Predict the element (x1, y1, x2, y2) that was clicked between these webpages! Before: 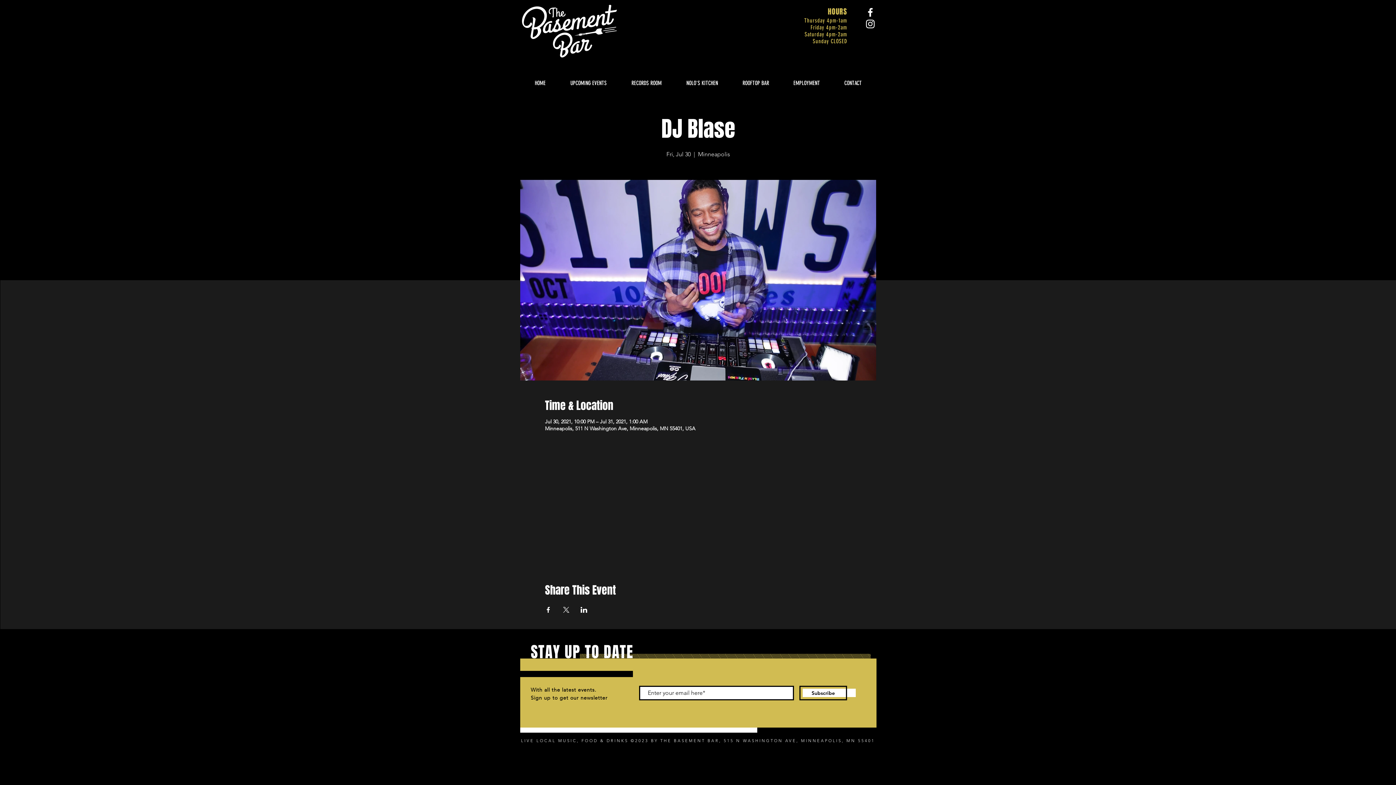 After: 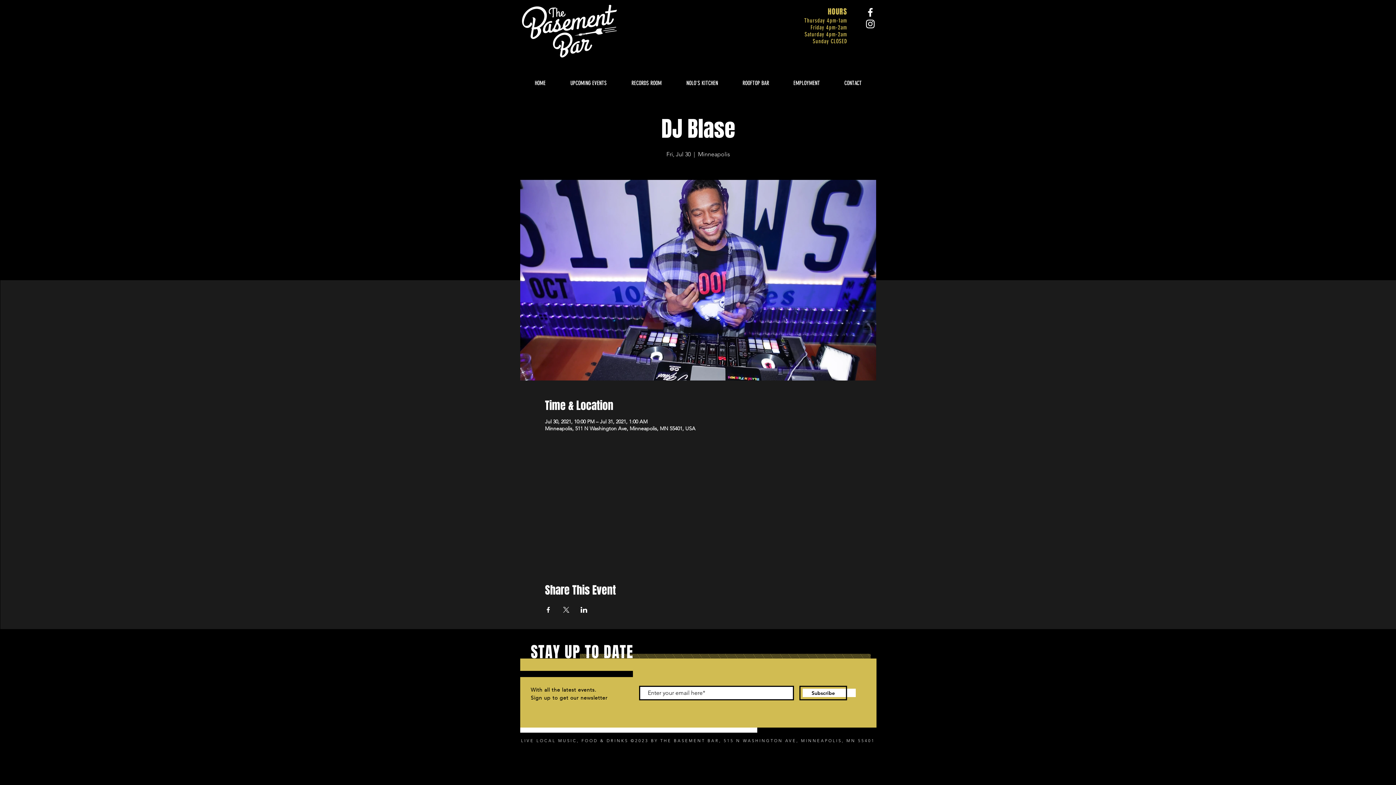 Action: label: Instagram bbox: (864, 18, 876, 29)